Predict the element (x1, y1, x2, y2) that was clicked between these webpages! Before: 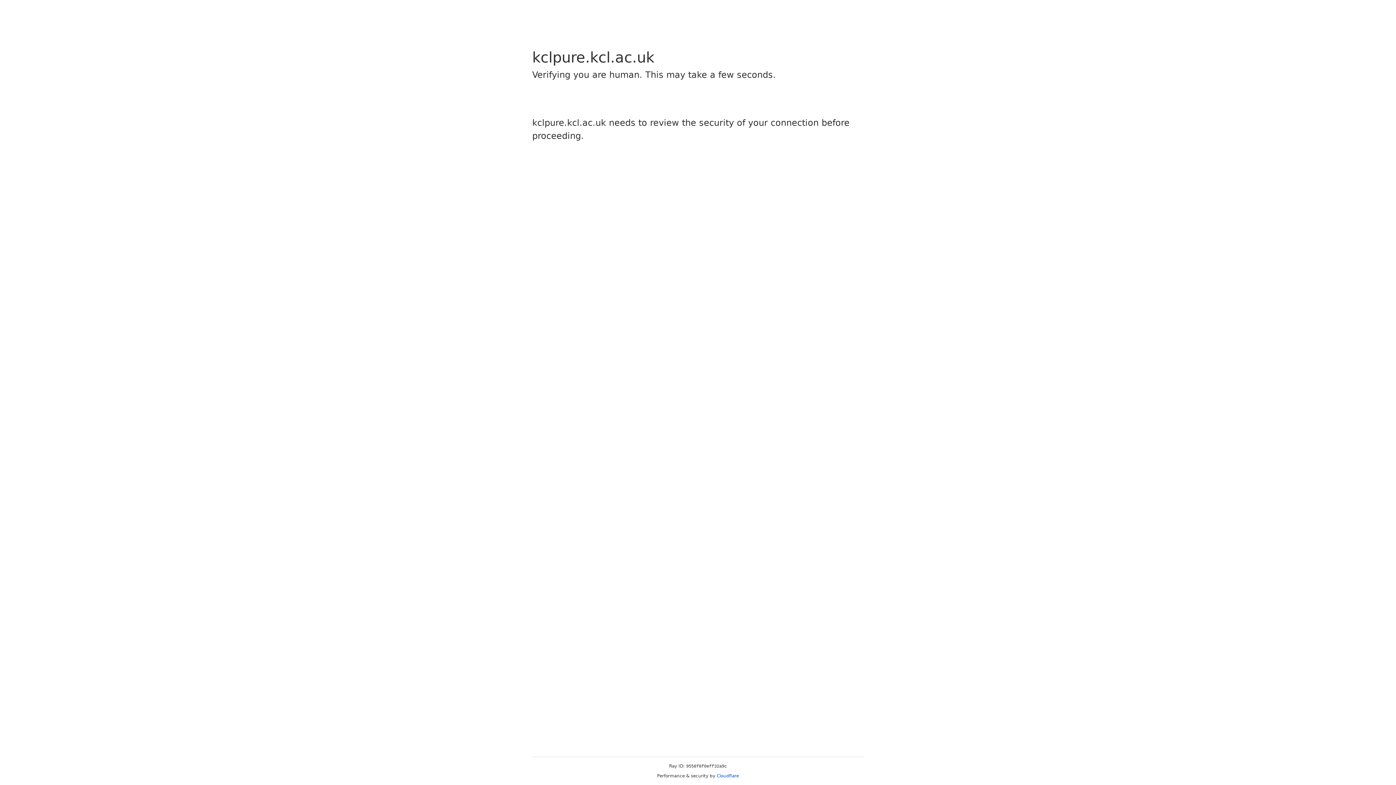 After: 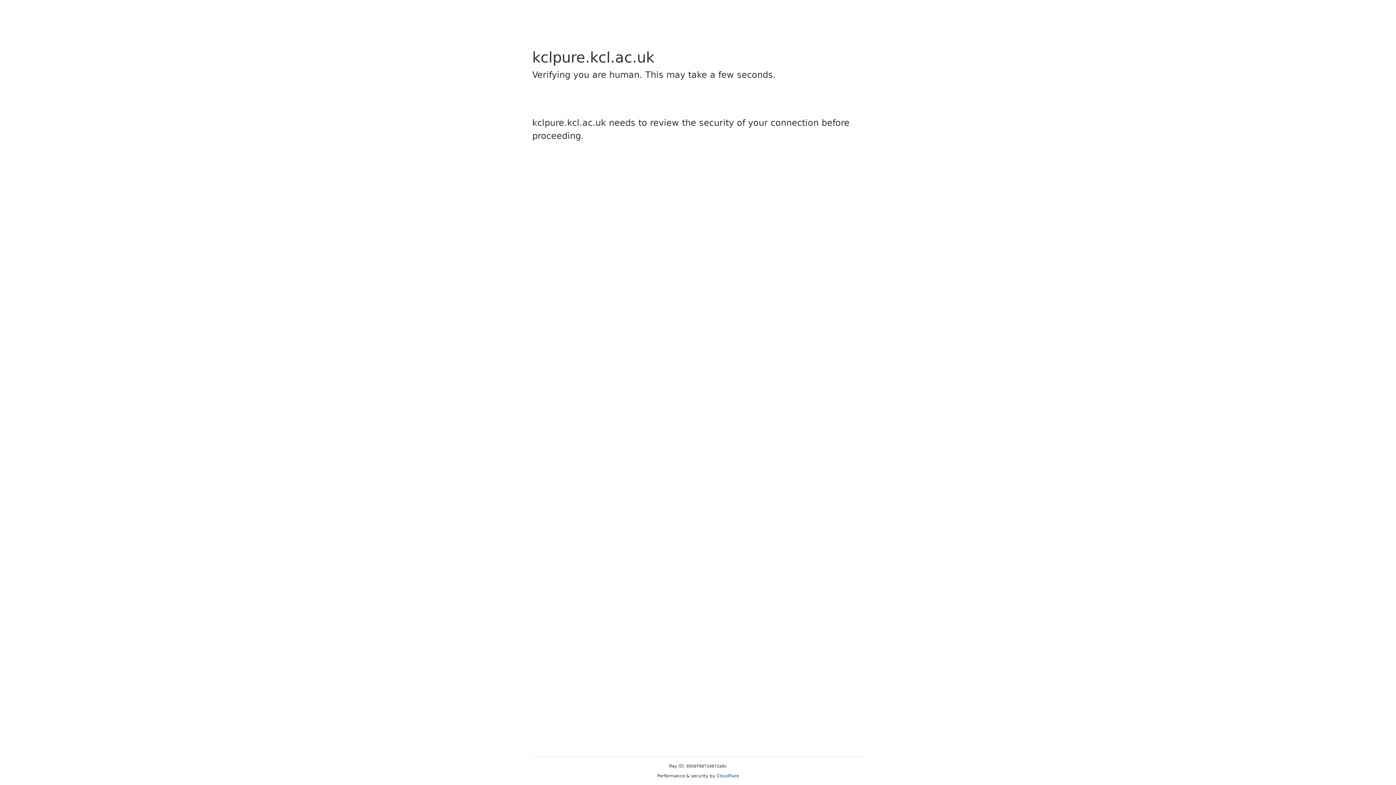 Action: bbox: (716, 773, 739, 778) label: Cloudflare